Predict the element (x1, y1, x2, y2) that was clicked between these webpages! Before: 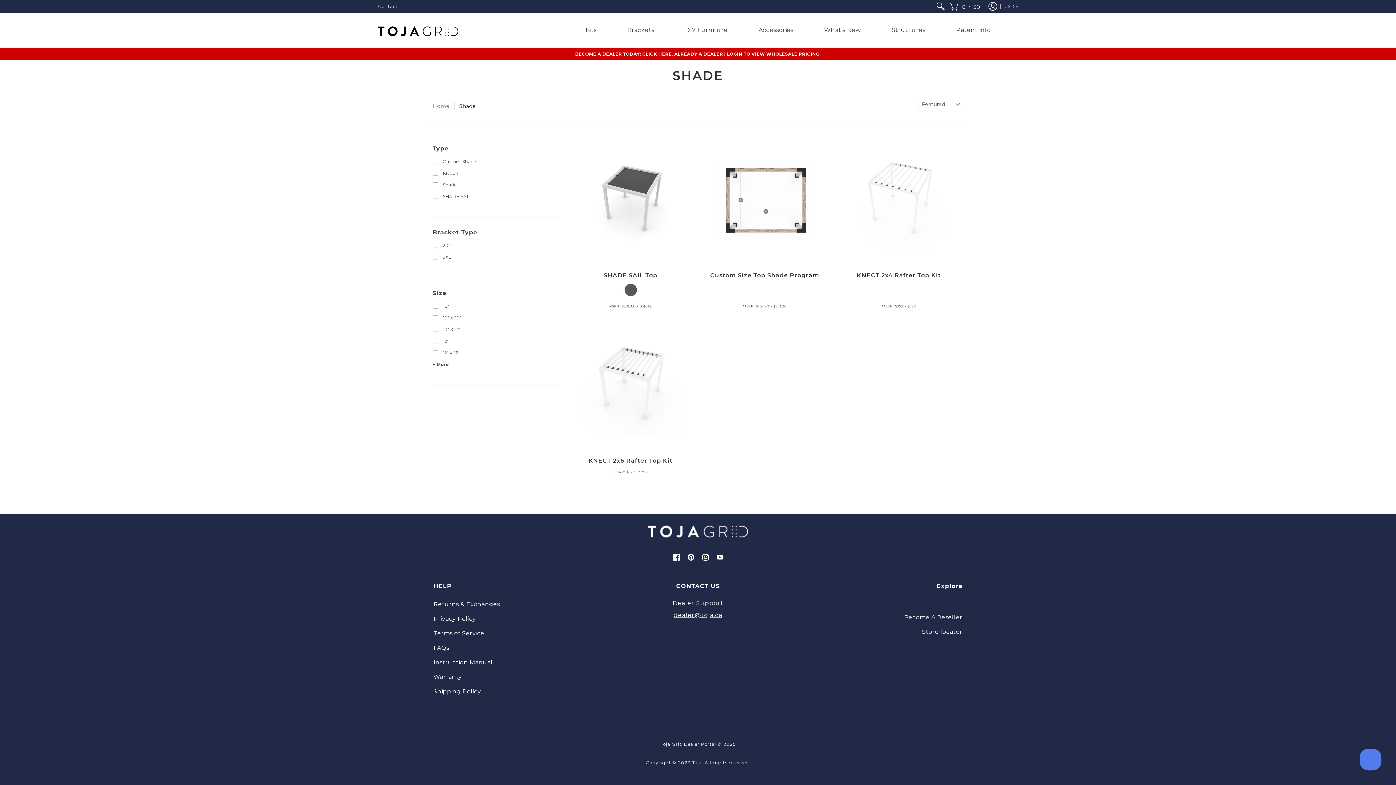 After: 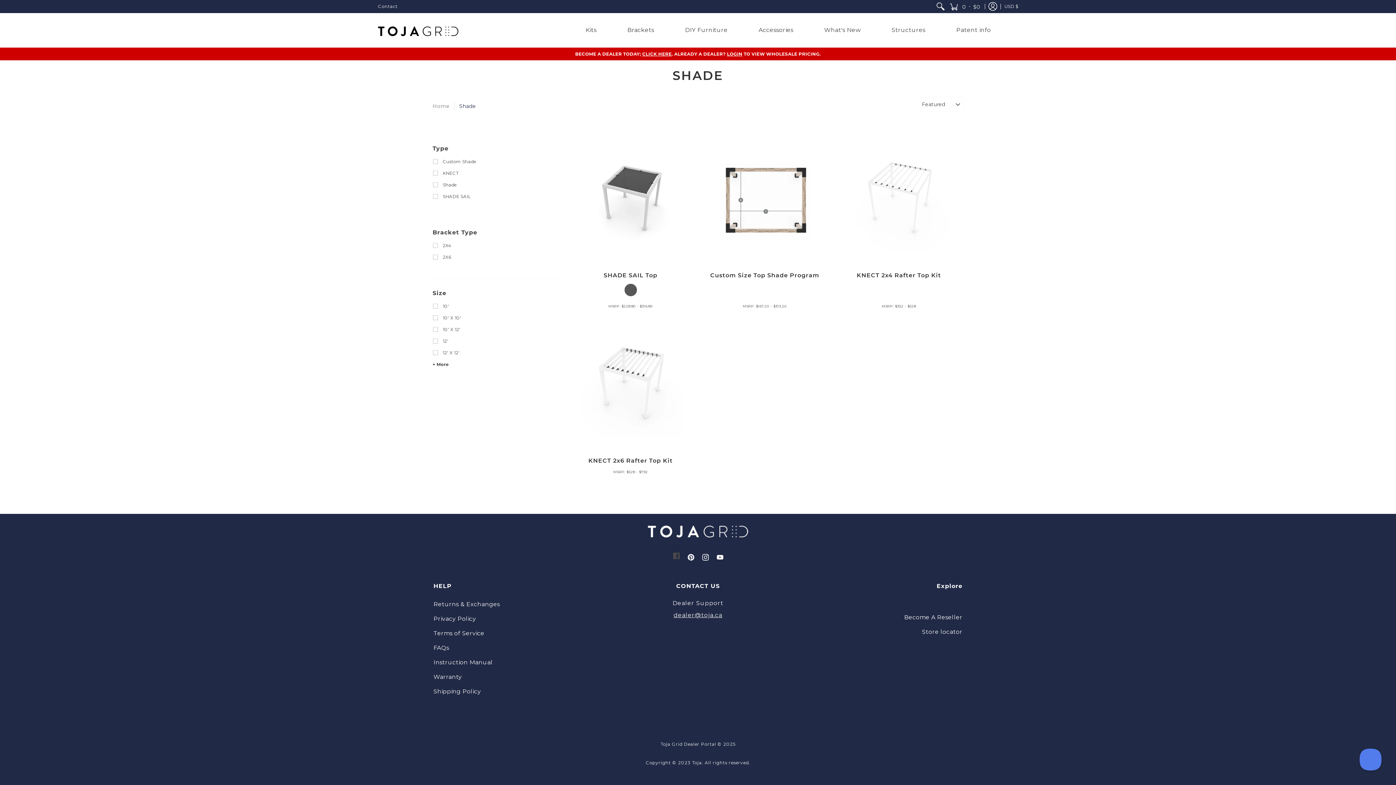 Action: label: Facebook bbox: (673, 554, 680, 562)